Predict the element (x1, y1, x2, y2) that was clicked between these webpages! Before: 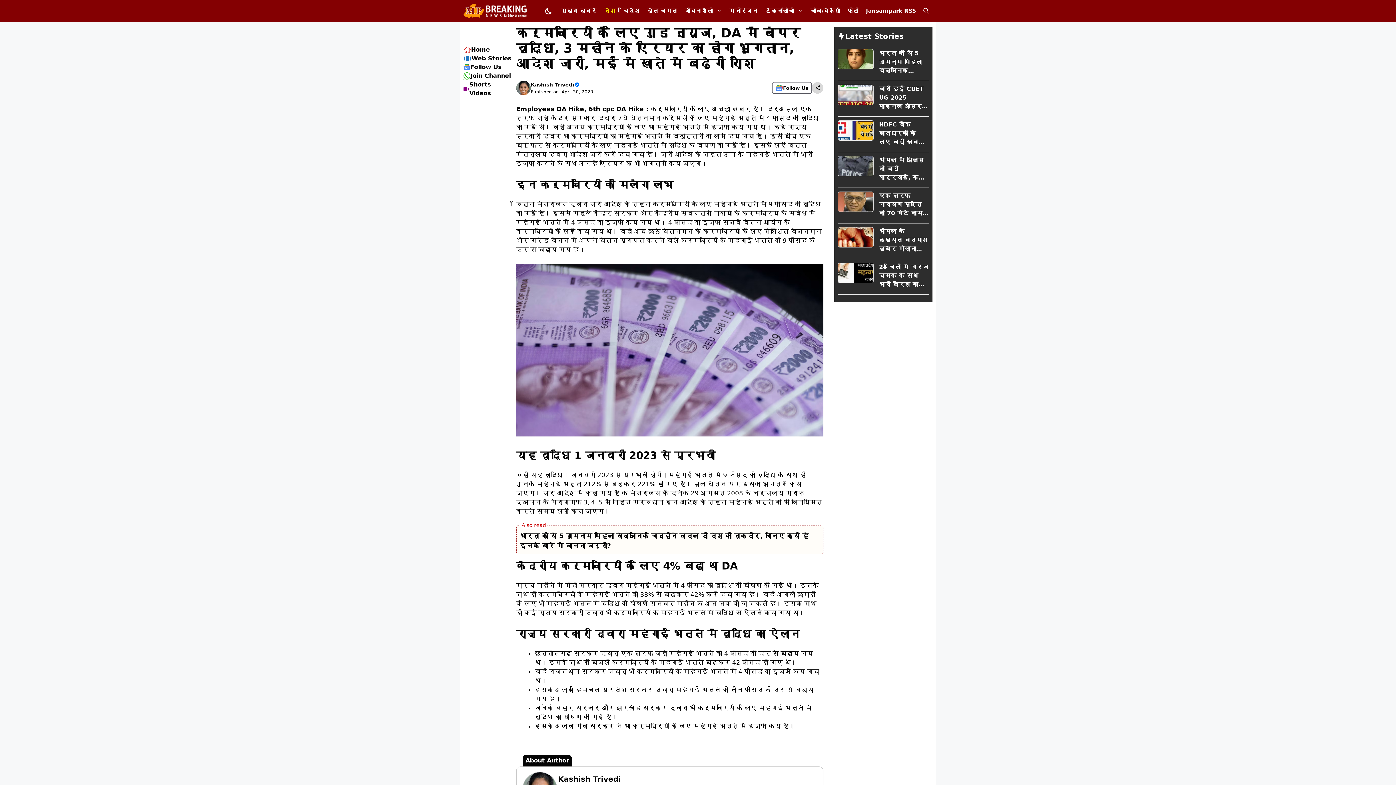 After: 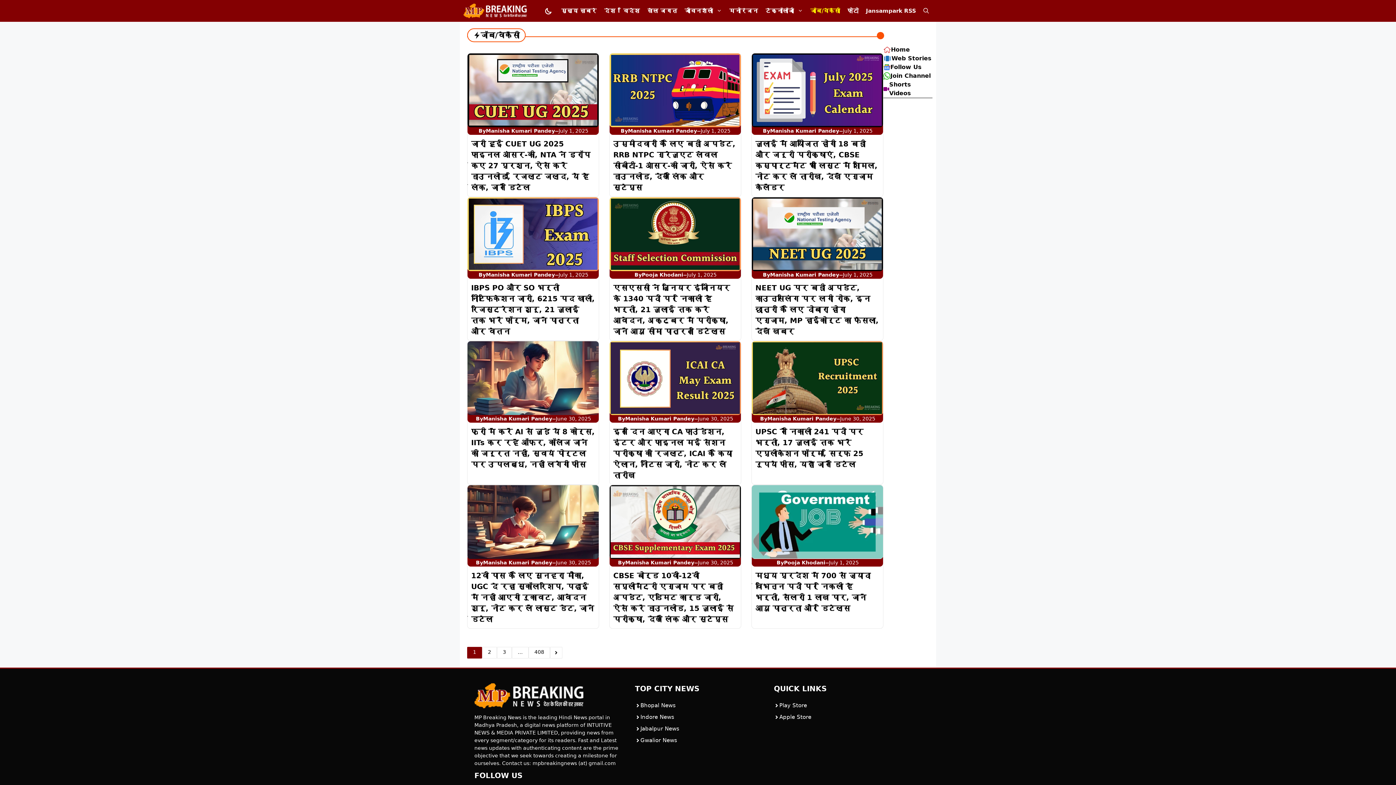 Action: bbox: (806, 0, 844, 21) label: जॉब/वेकैंसी